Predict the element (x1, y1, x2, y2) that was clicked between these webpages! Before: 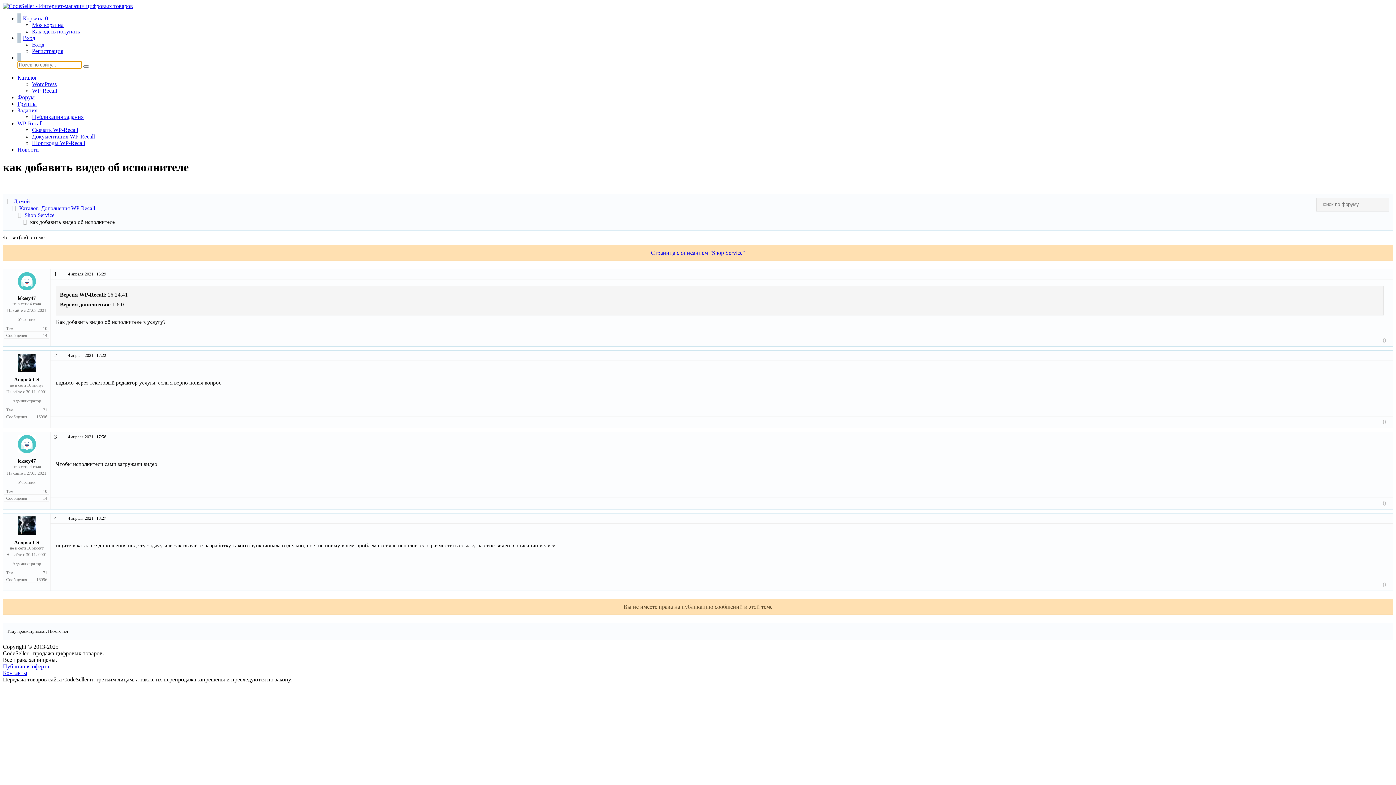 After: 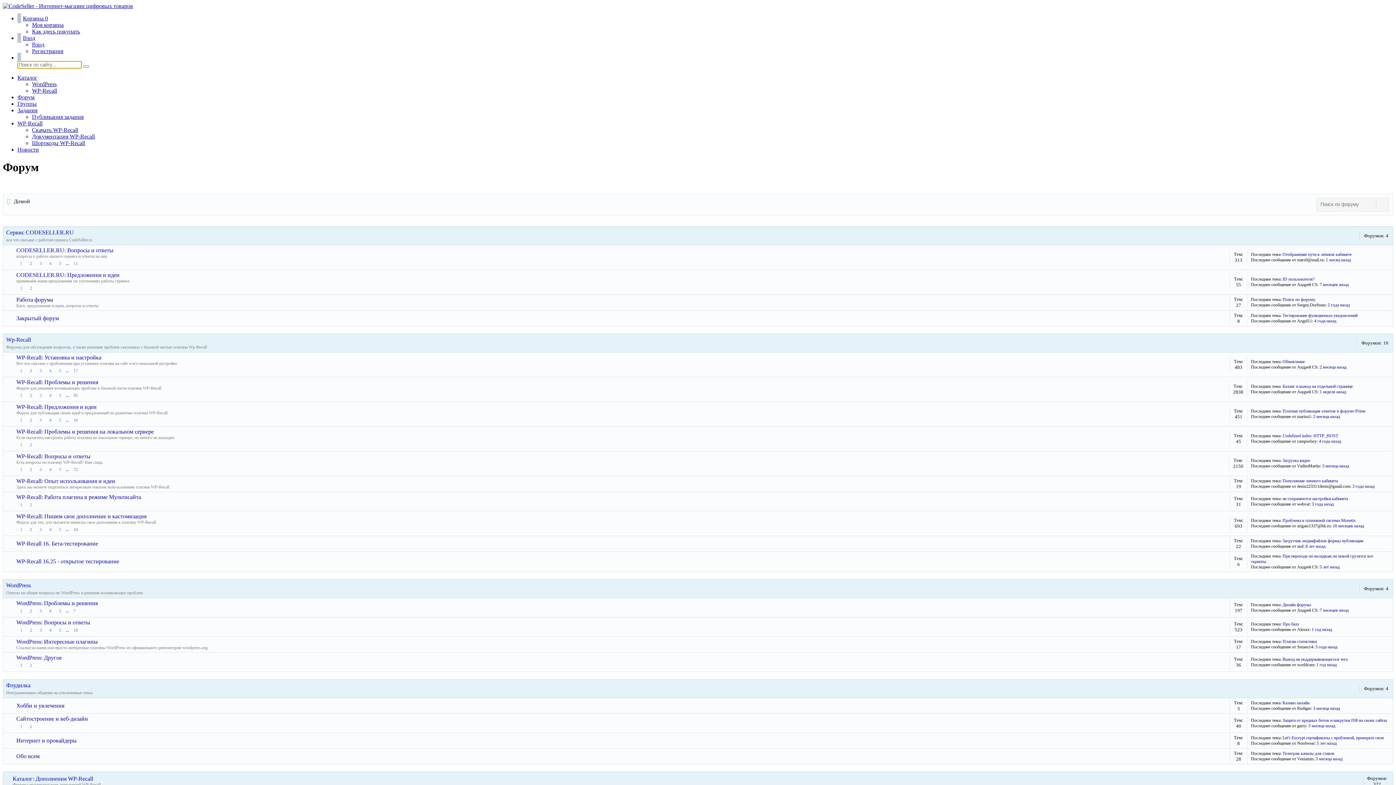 Action: bbox: (13, 198, 29, 204) label: Домой